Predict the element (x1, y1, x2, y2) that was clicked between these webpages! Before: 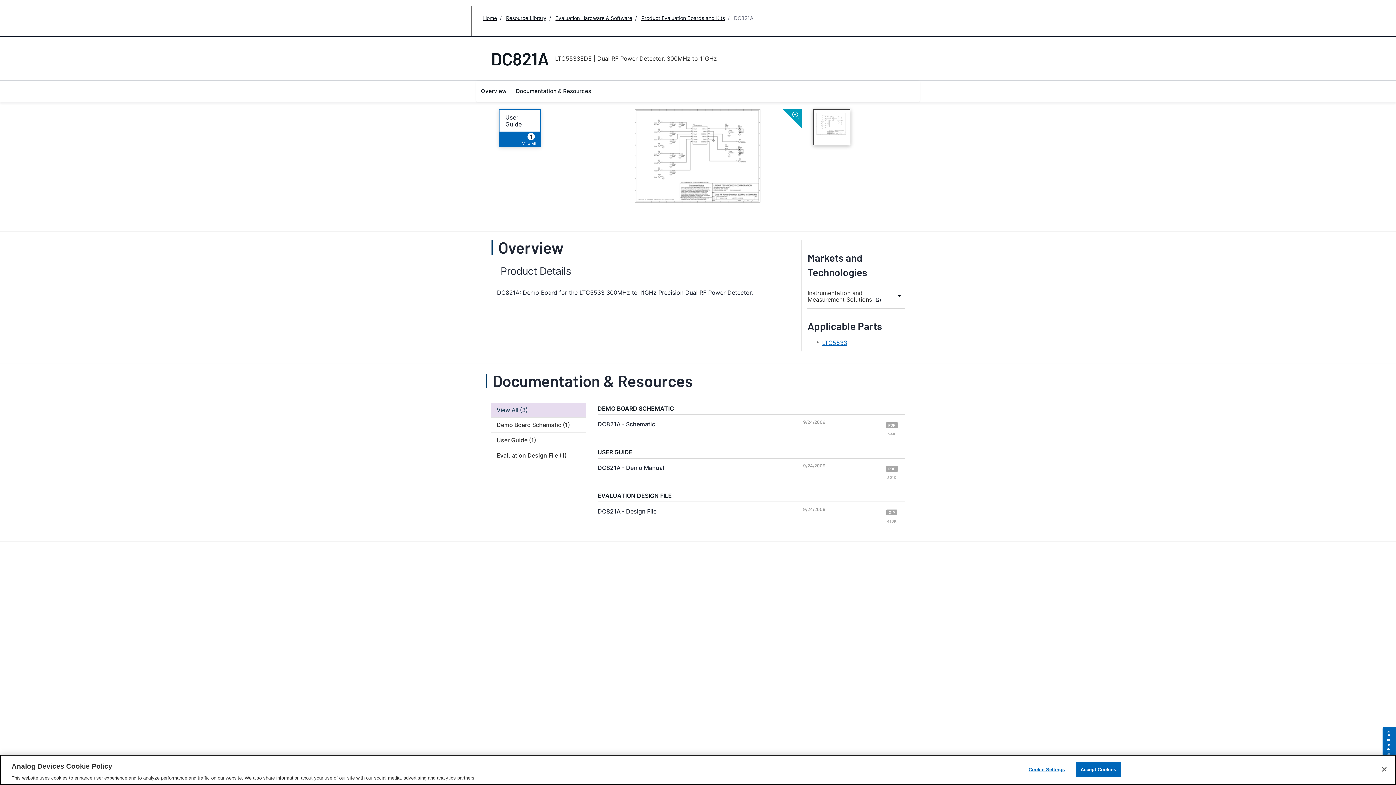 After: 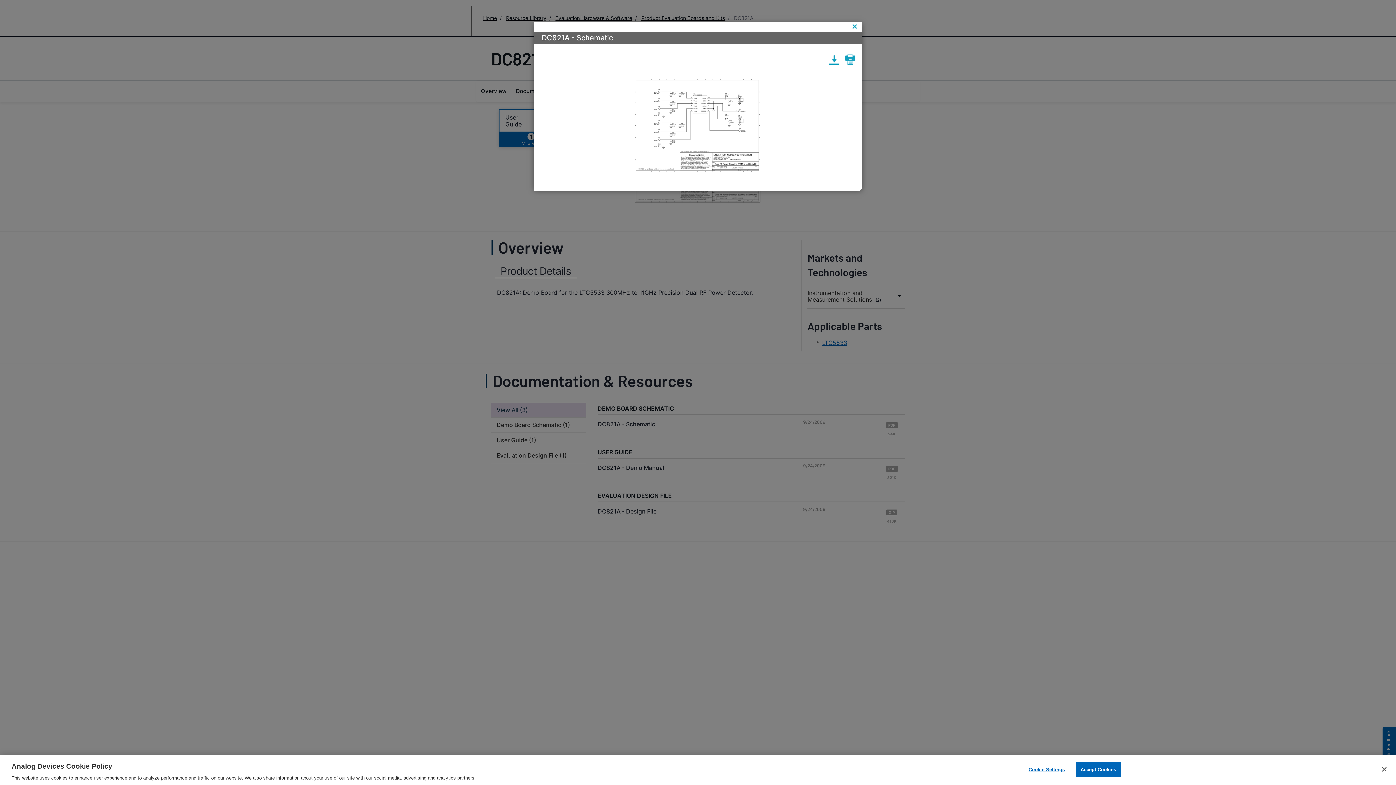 Action: bbox: (782, 109, 801, 128)